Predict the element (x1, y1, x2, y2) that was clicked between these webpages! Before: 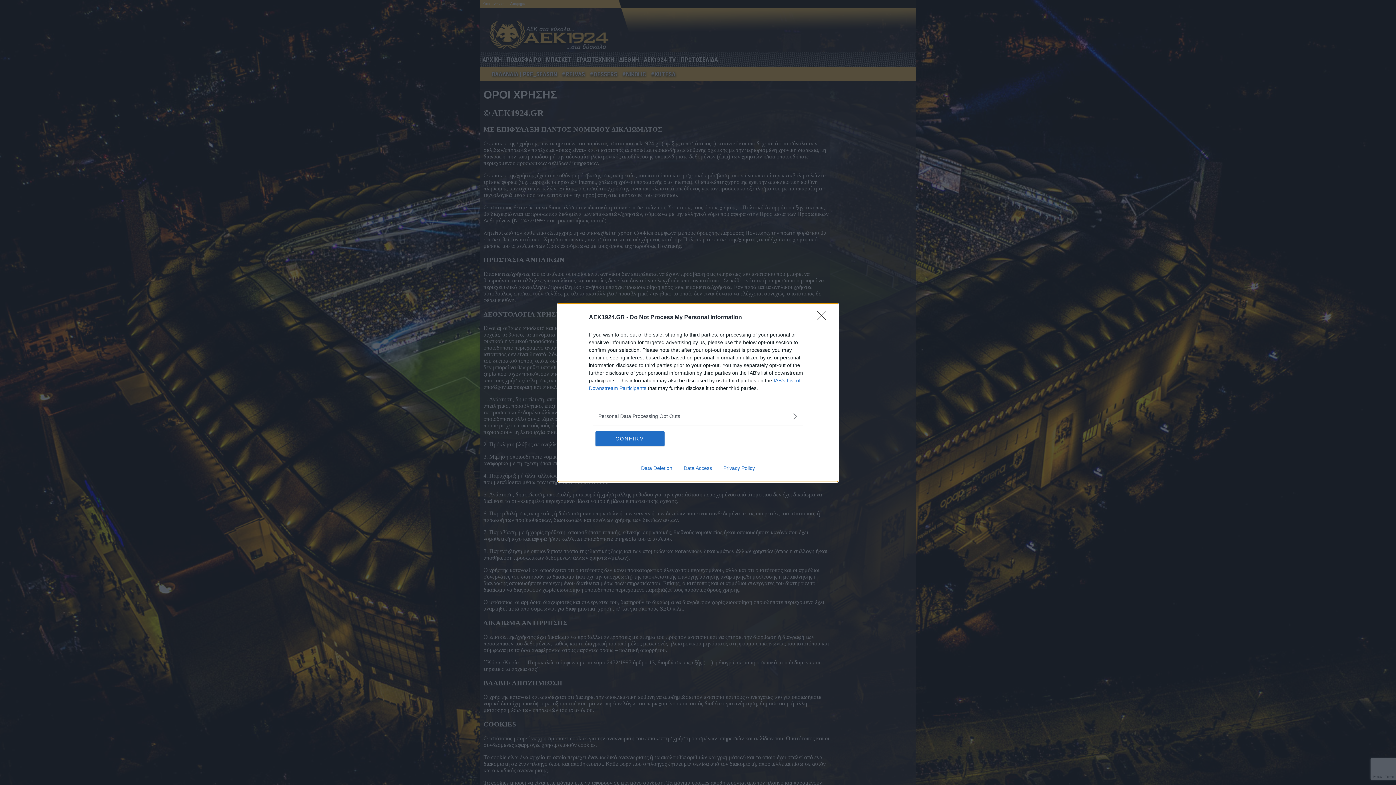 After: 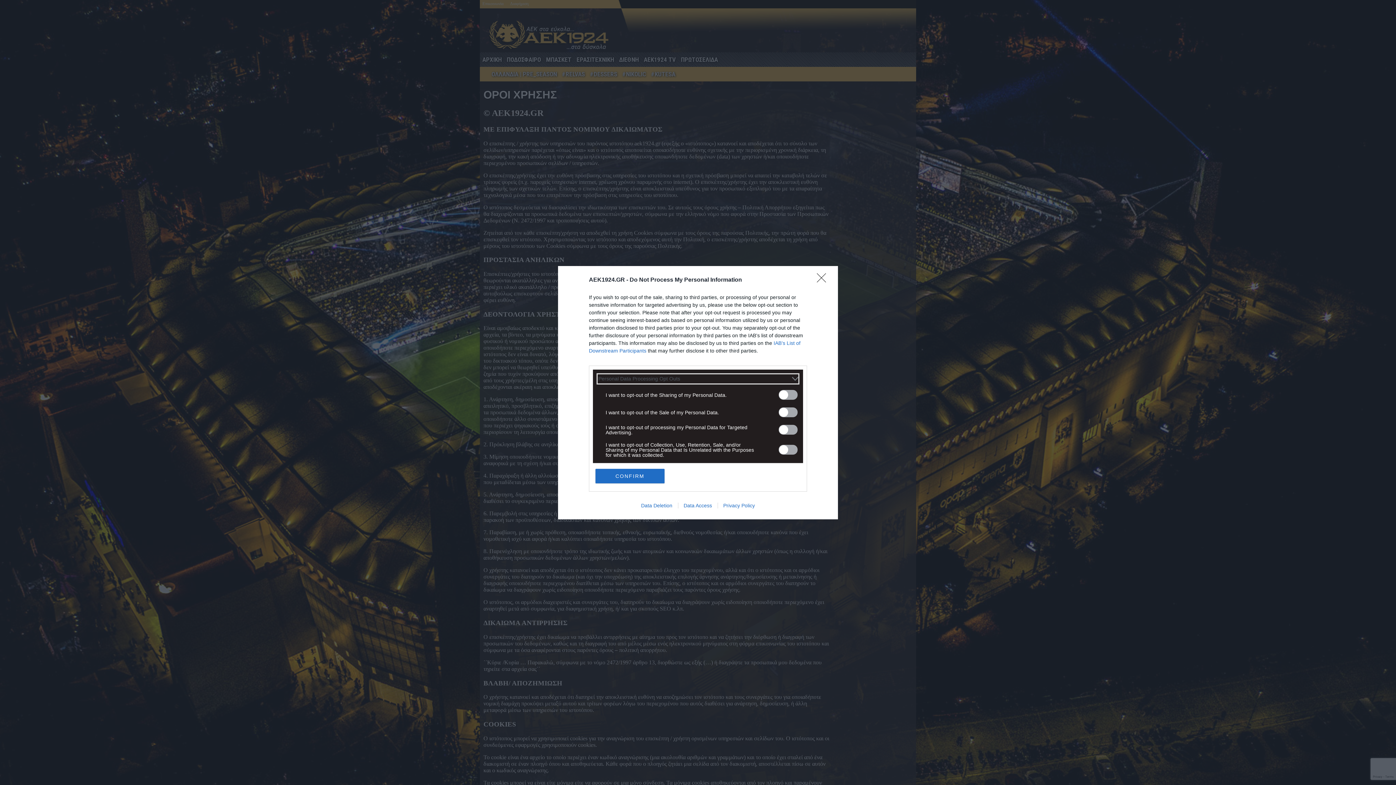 Action: bbox: (598, 412, 797, 420) label: Opt-Outs